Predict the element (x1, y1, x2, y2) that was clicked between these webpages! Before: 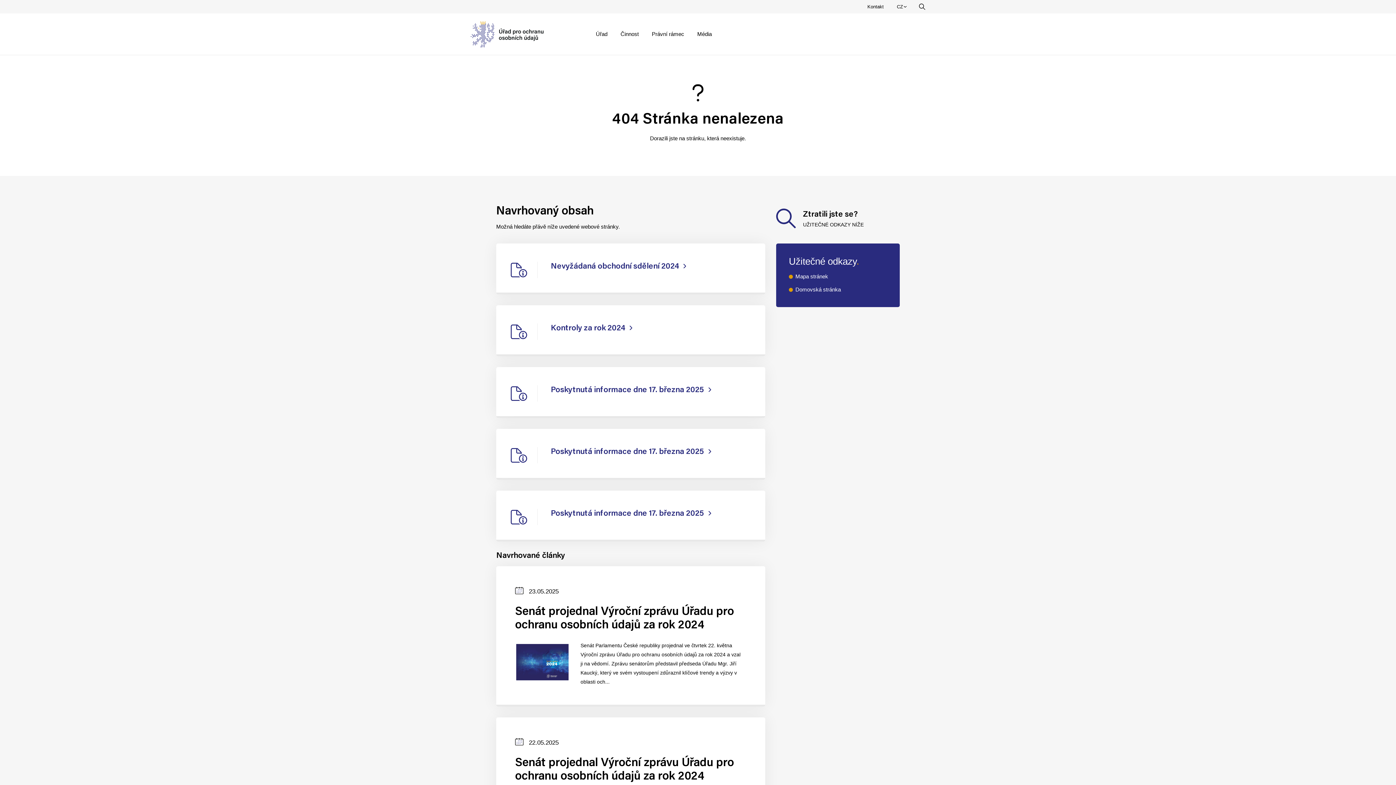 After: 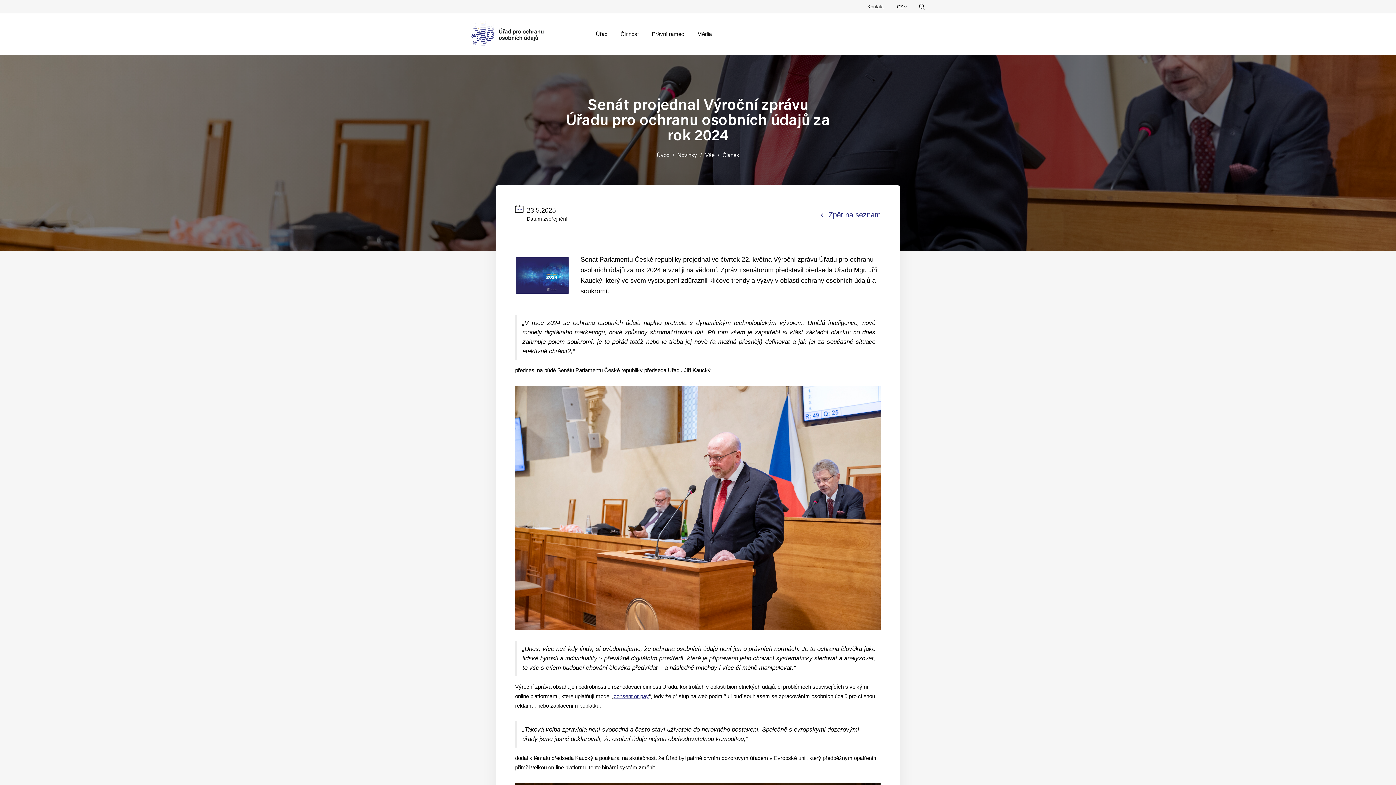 Action: label: Datum zveřejnění
23.05.2025
Senát projednal Výroční zprávu Úřadu pro ochranu osobních údajů za rok 2024

Senát Parlamentu České republiky projednal ve čtvrtek 22. května Výroční zprávu Úřadu pro ochranu osobních údajů za rok 2024 a vzal ji na vědomí. Zprávu senátorům představil předseda Úřadu Mgr. Jiří Kaucký, který ve svém vystoupení zdůraznil klíčové trendy a výzvy v oblasti och... bbox: (496, 566, 765, 706)